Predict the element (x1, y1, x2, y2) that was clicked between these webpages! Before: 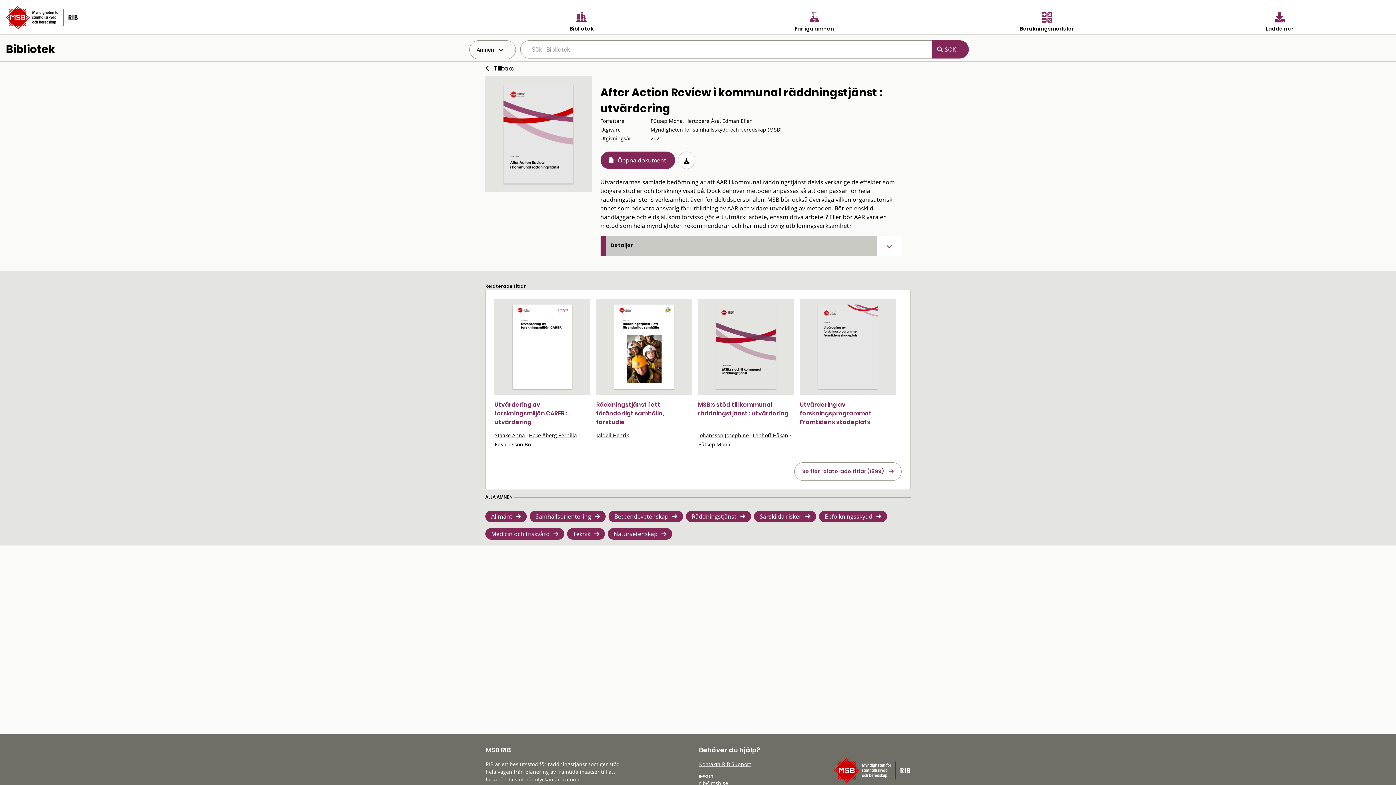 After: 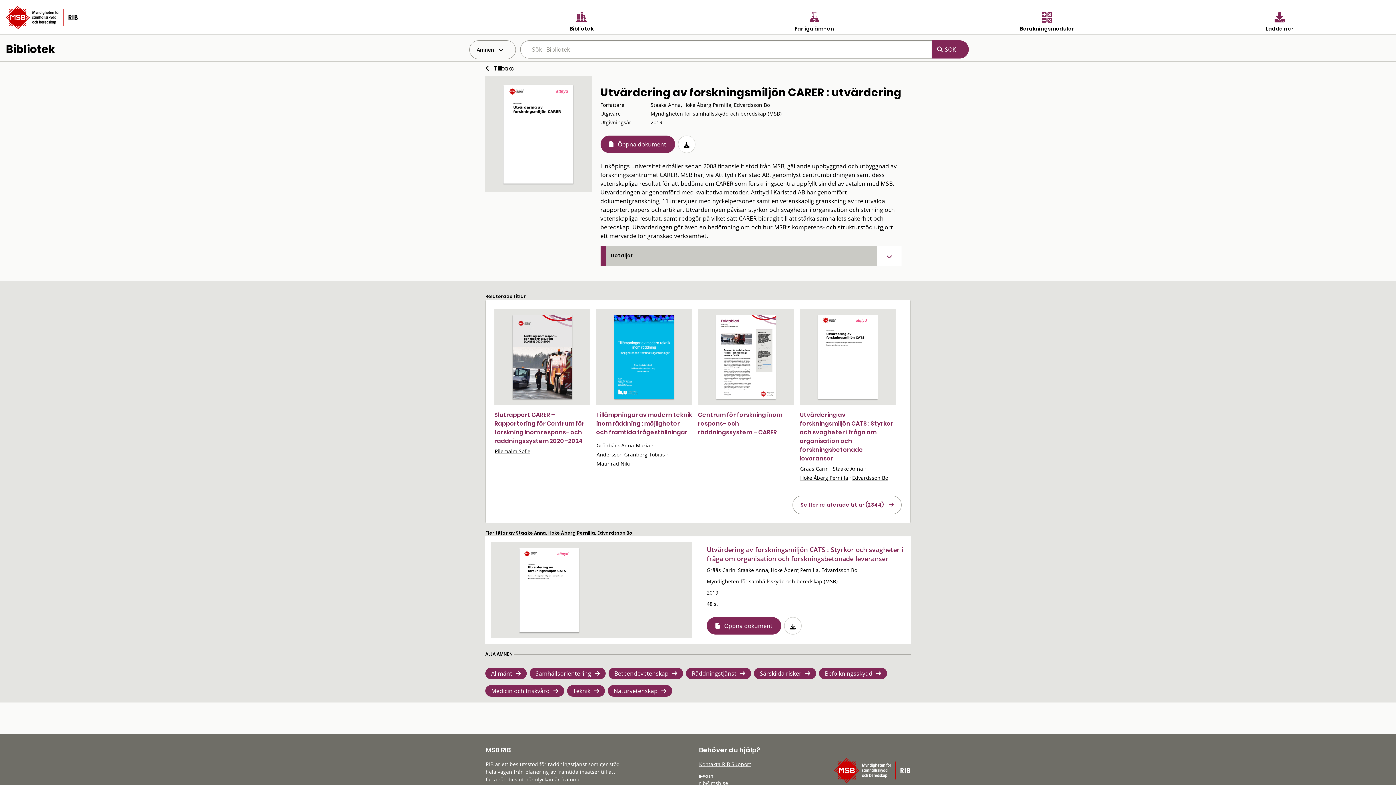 Action: bbox: (494, 400, 567, 426) label: Utvärdering av forskningsmiljön CARER : utvärdering